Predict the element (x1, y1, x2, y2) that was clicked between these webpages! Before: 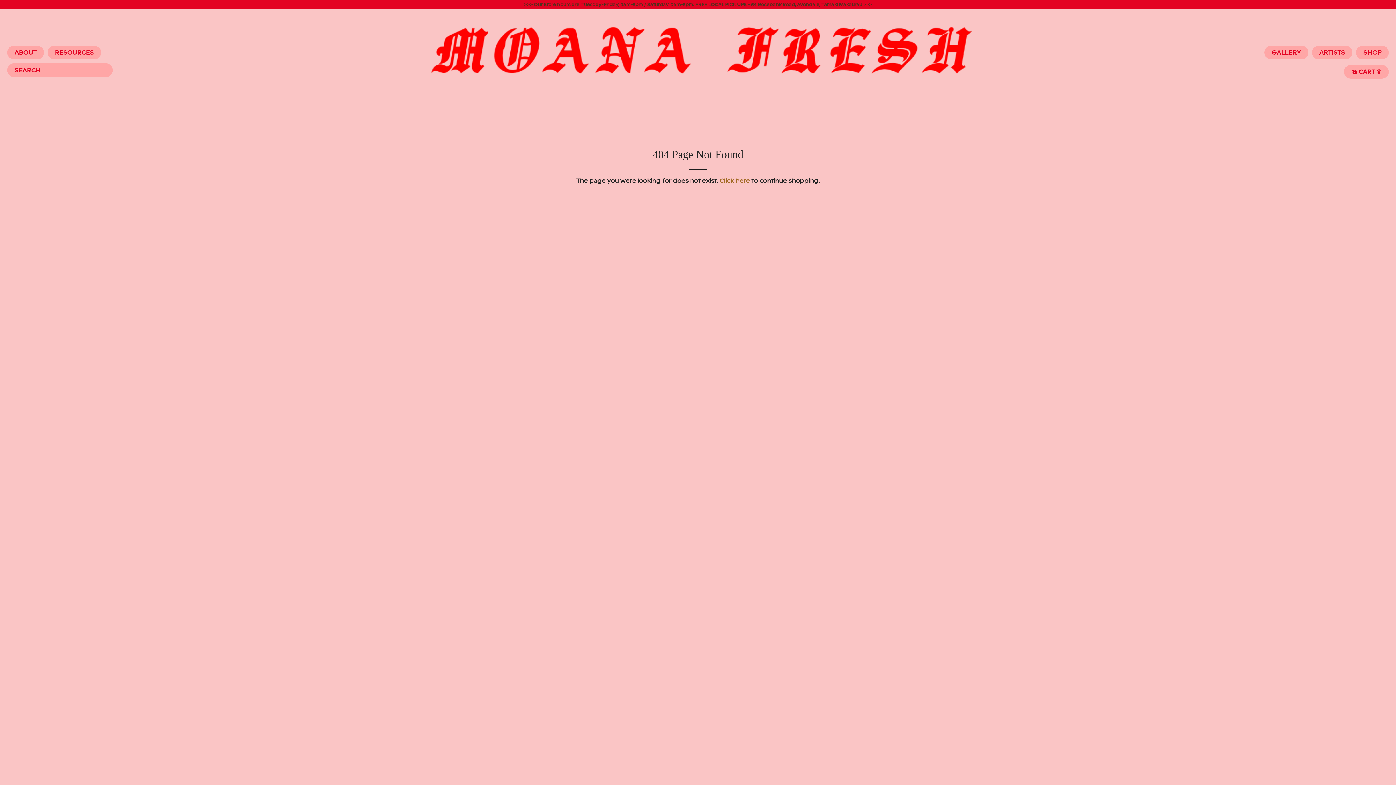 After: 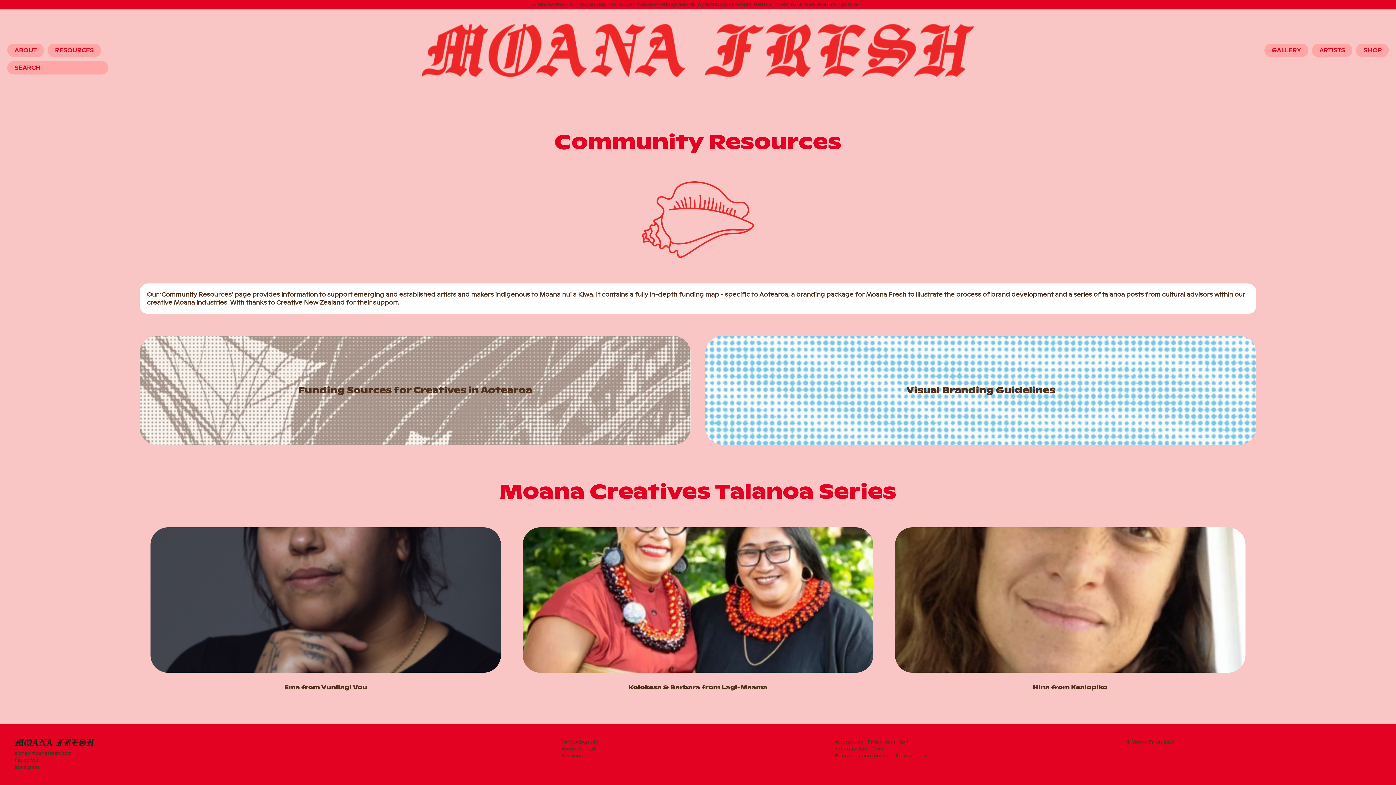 Action: label: RESOURCES bbox: (47, 45, 101, 59)